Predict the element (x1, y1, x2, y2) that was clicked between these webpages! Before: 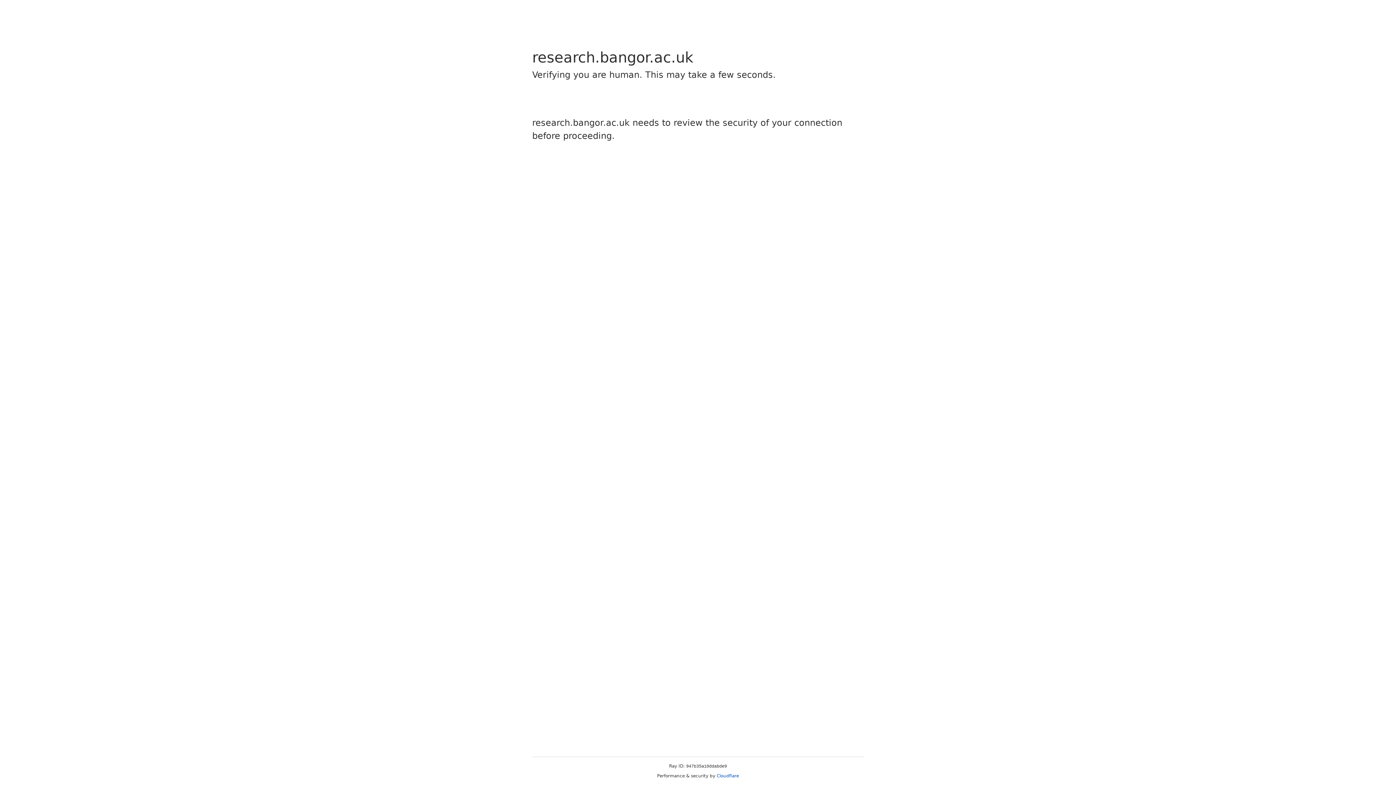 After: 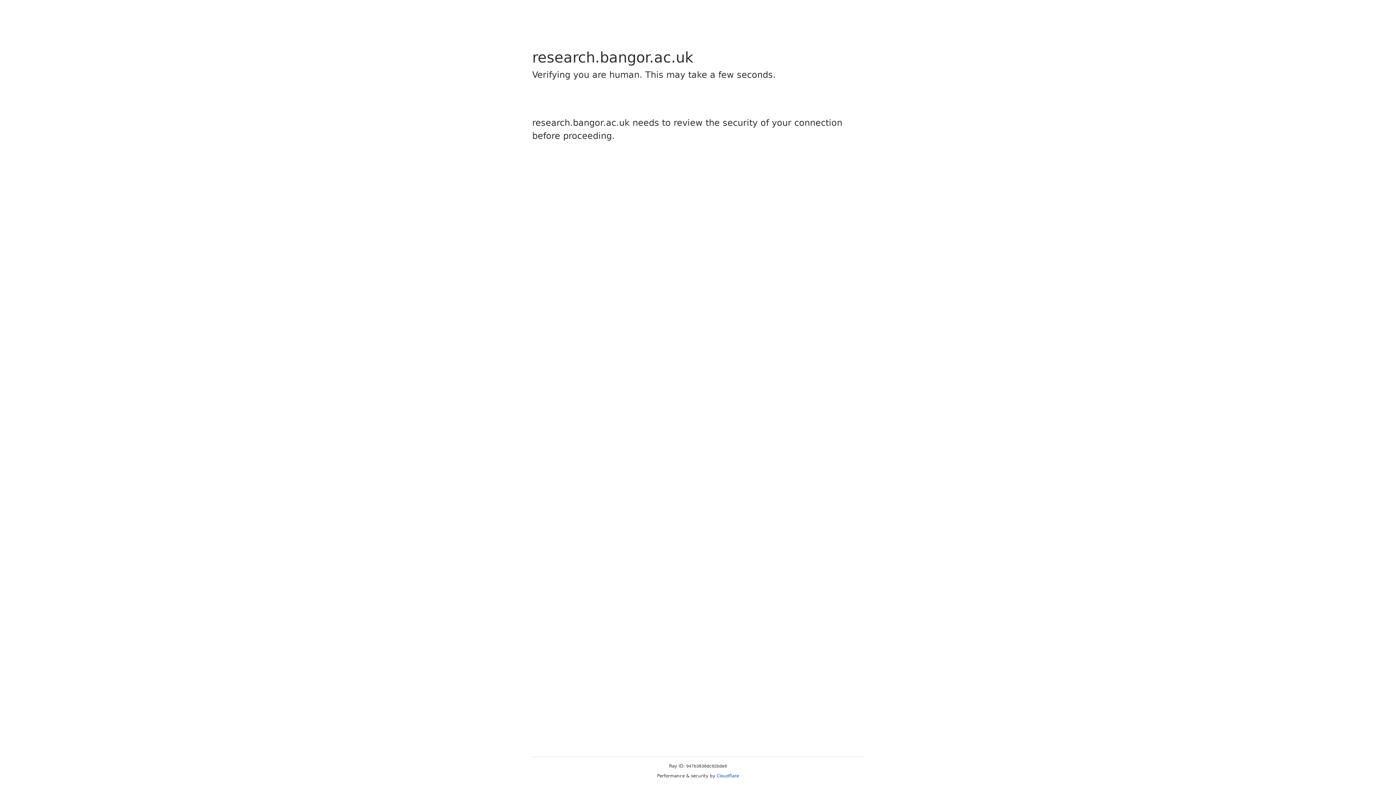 Action: bbox: (716, 773, 739, 778) label: Cloudflare